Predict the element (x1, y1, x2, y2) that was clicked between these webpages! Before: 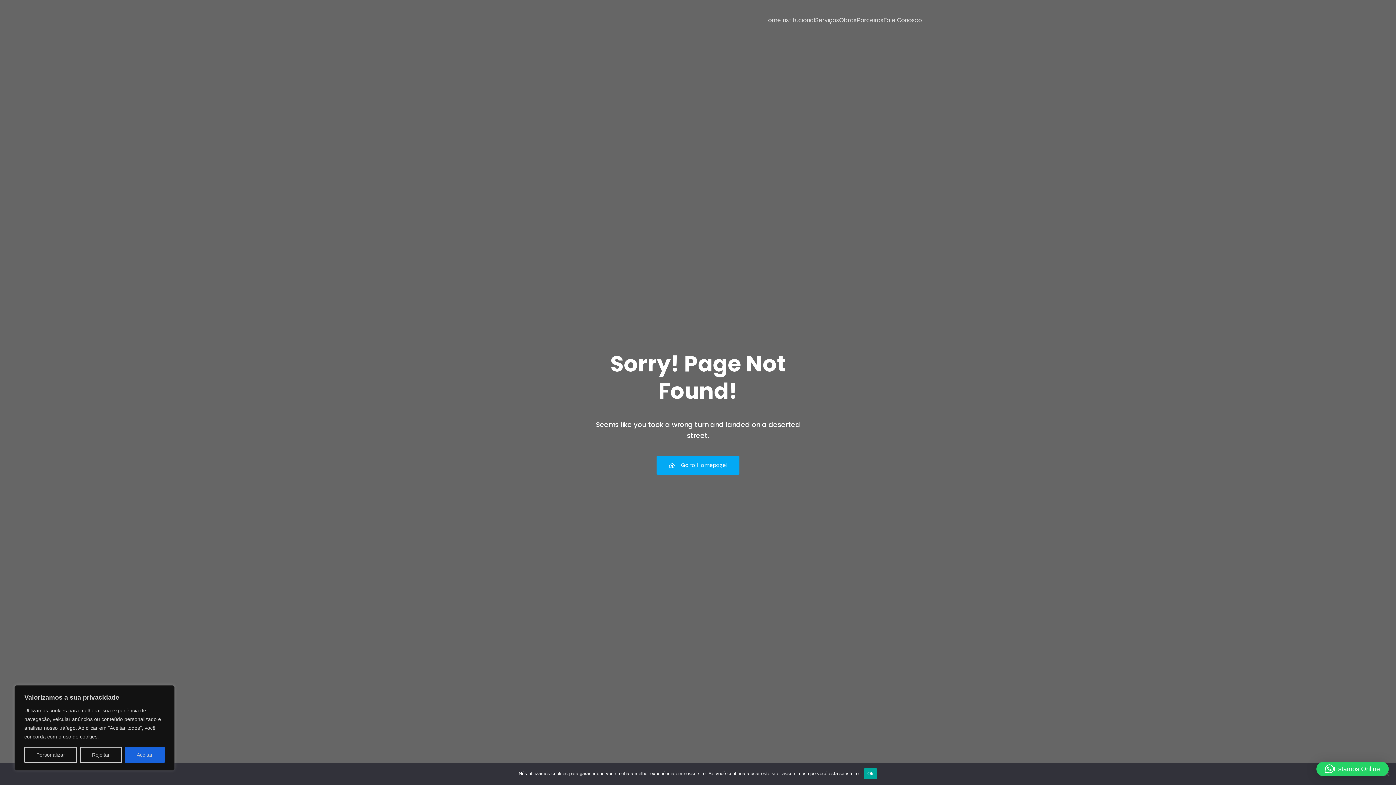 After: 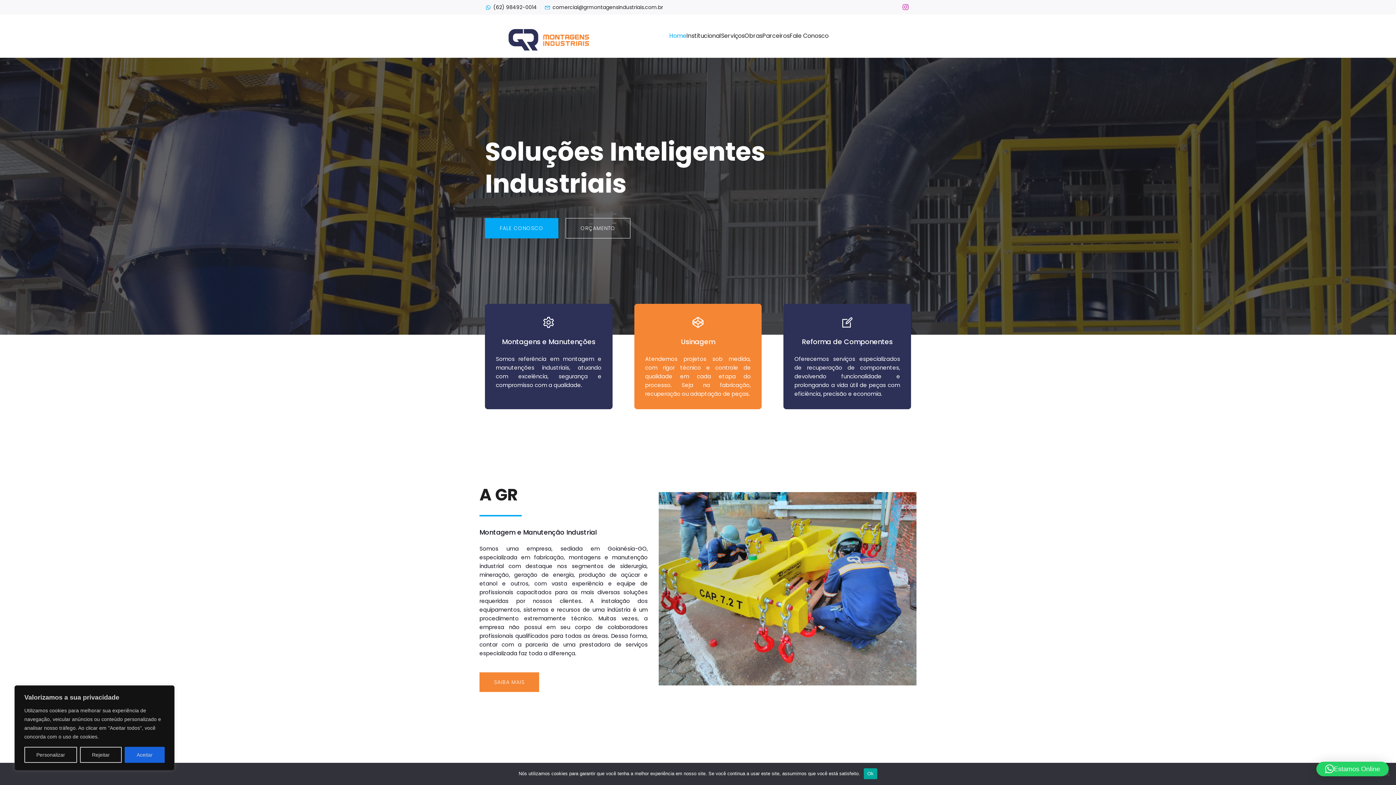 Action: bbox: (763, 11, 781, 28) label: Home